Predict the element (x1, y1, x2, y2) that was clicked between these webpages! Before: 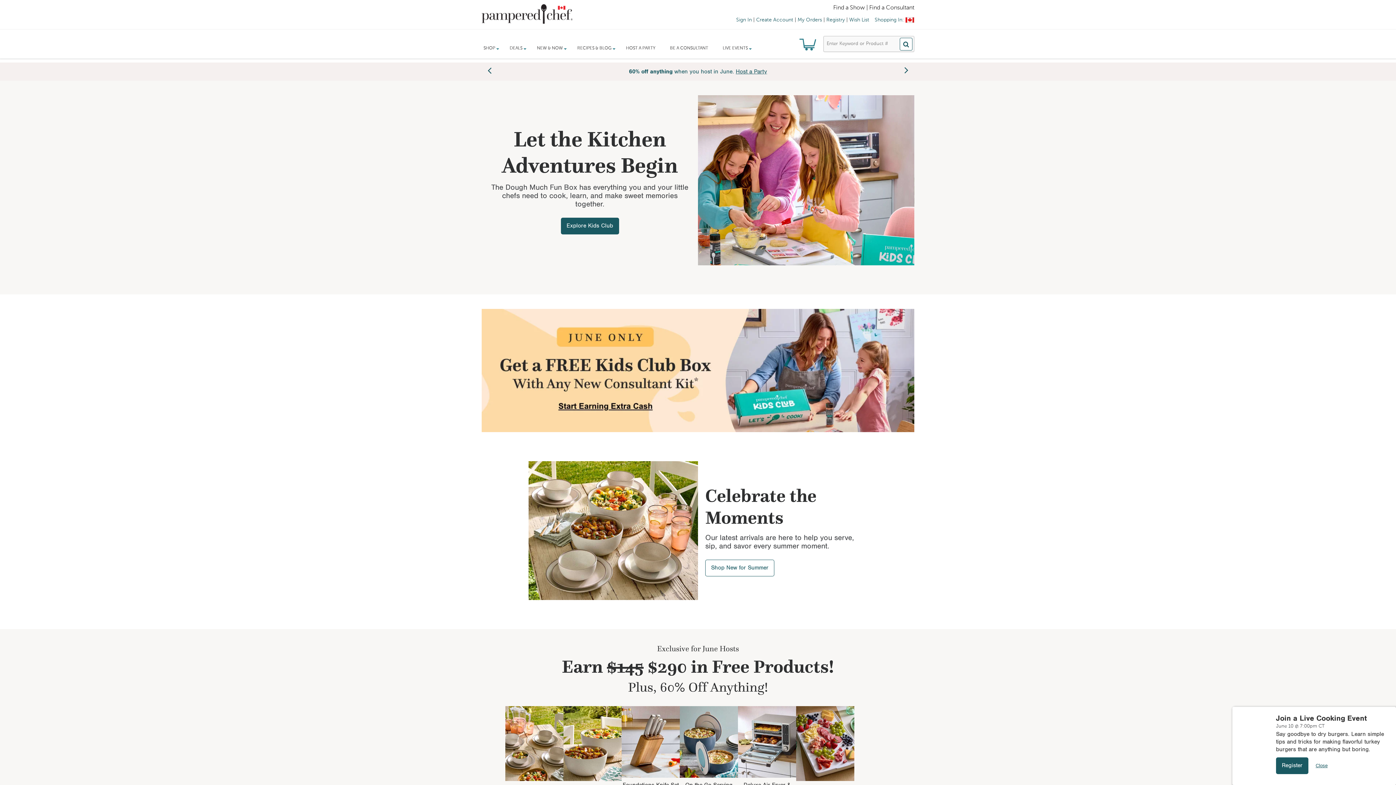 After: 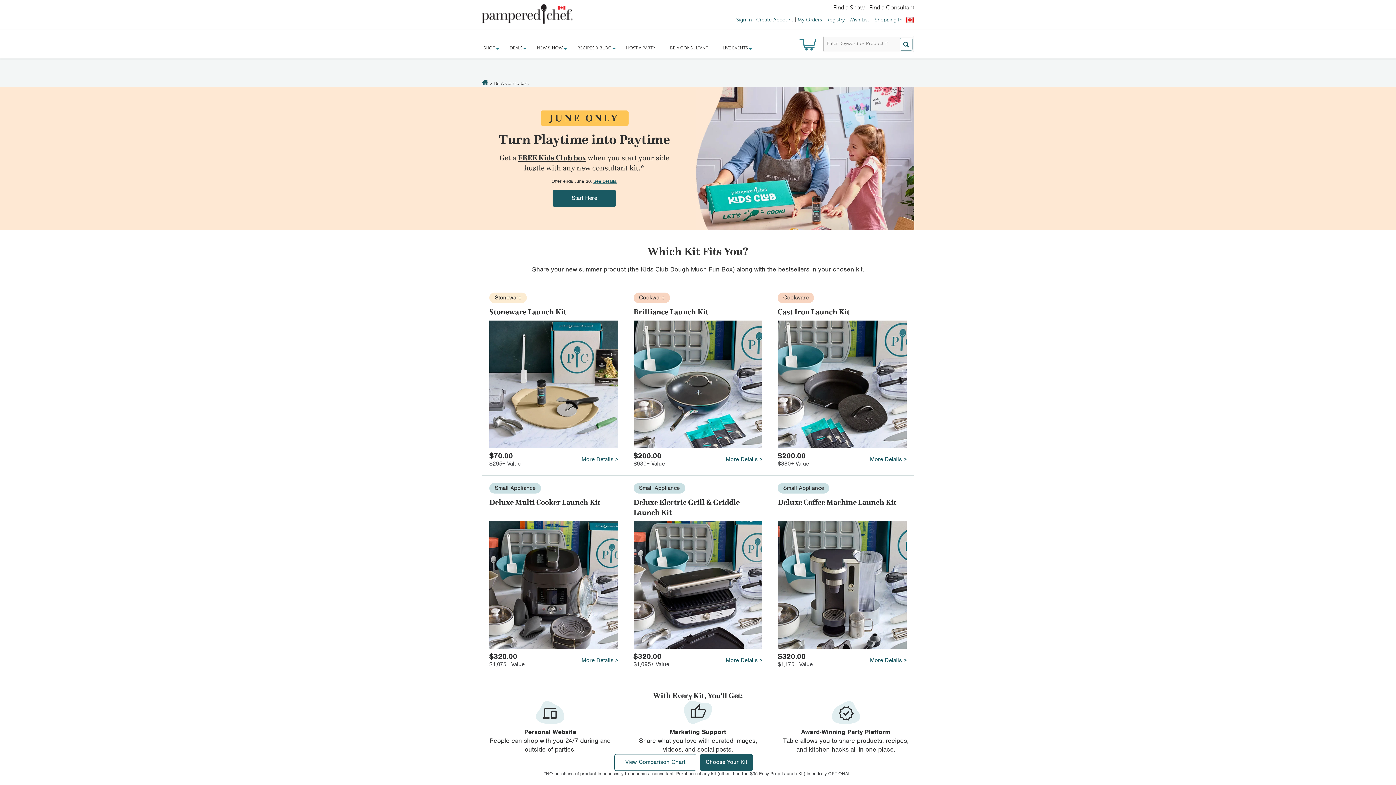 Action: label: BE A CONSULTANT bbox: (662, 38, 715, 58)